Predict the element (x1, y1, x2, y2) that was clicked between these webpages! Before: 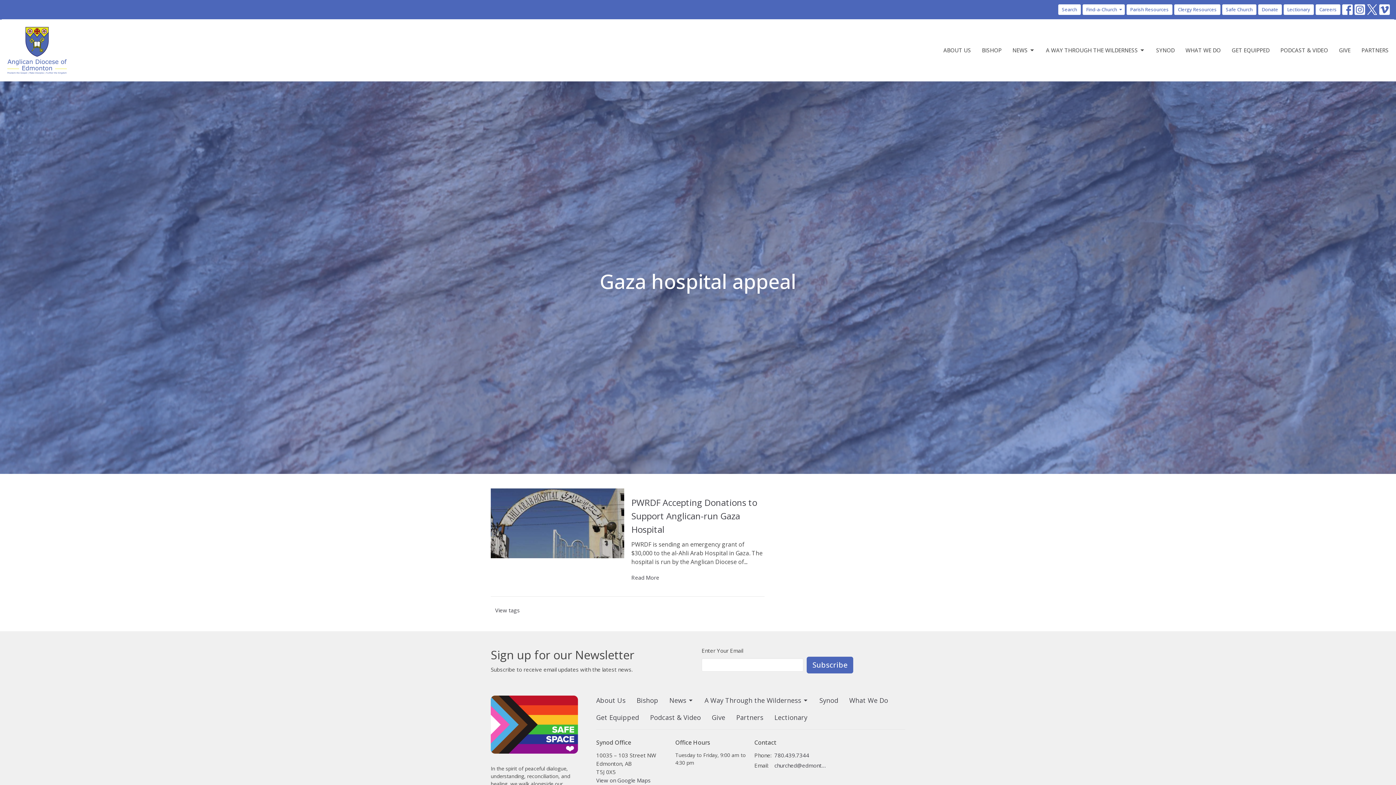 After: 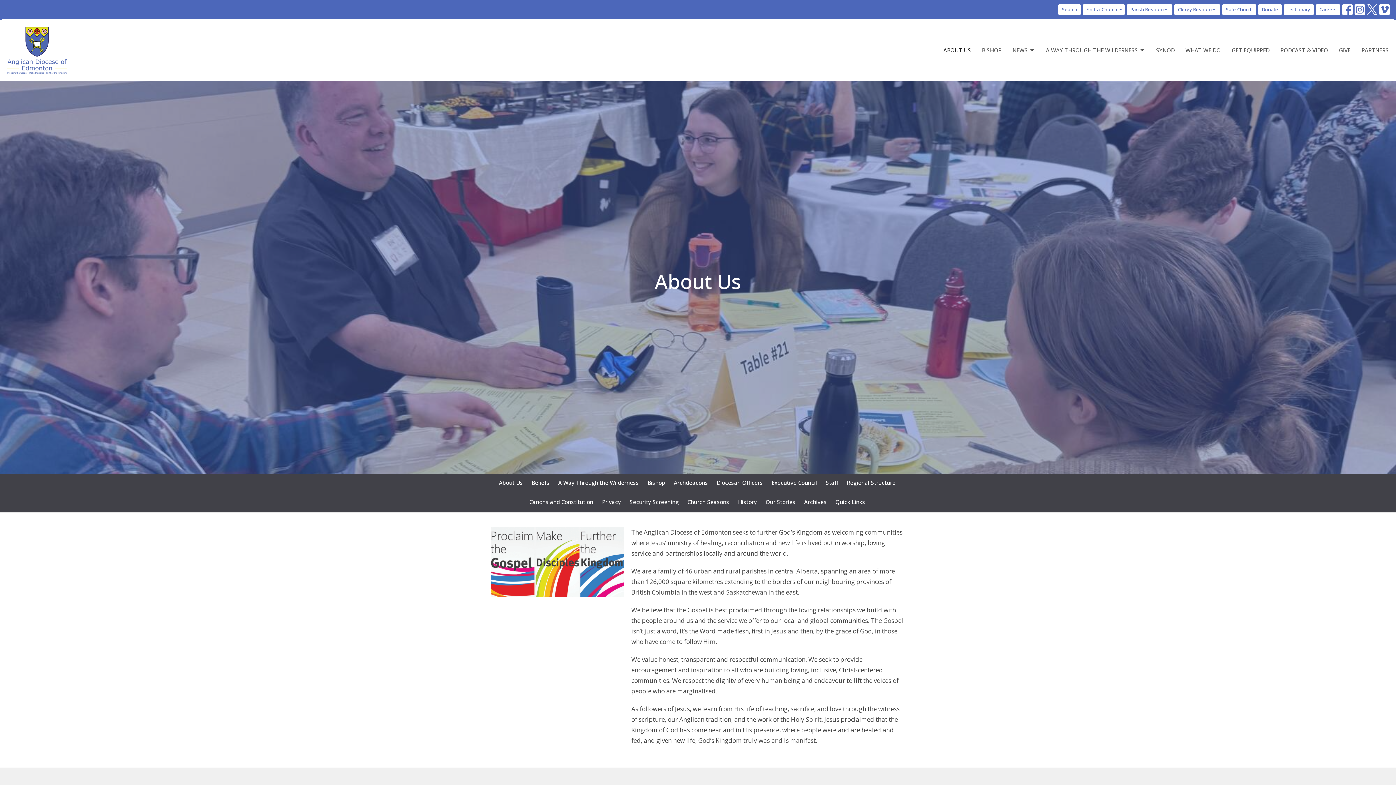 Action: label: About Us bbox: (596, 696, 625, 705)